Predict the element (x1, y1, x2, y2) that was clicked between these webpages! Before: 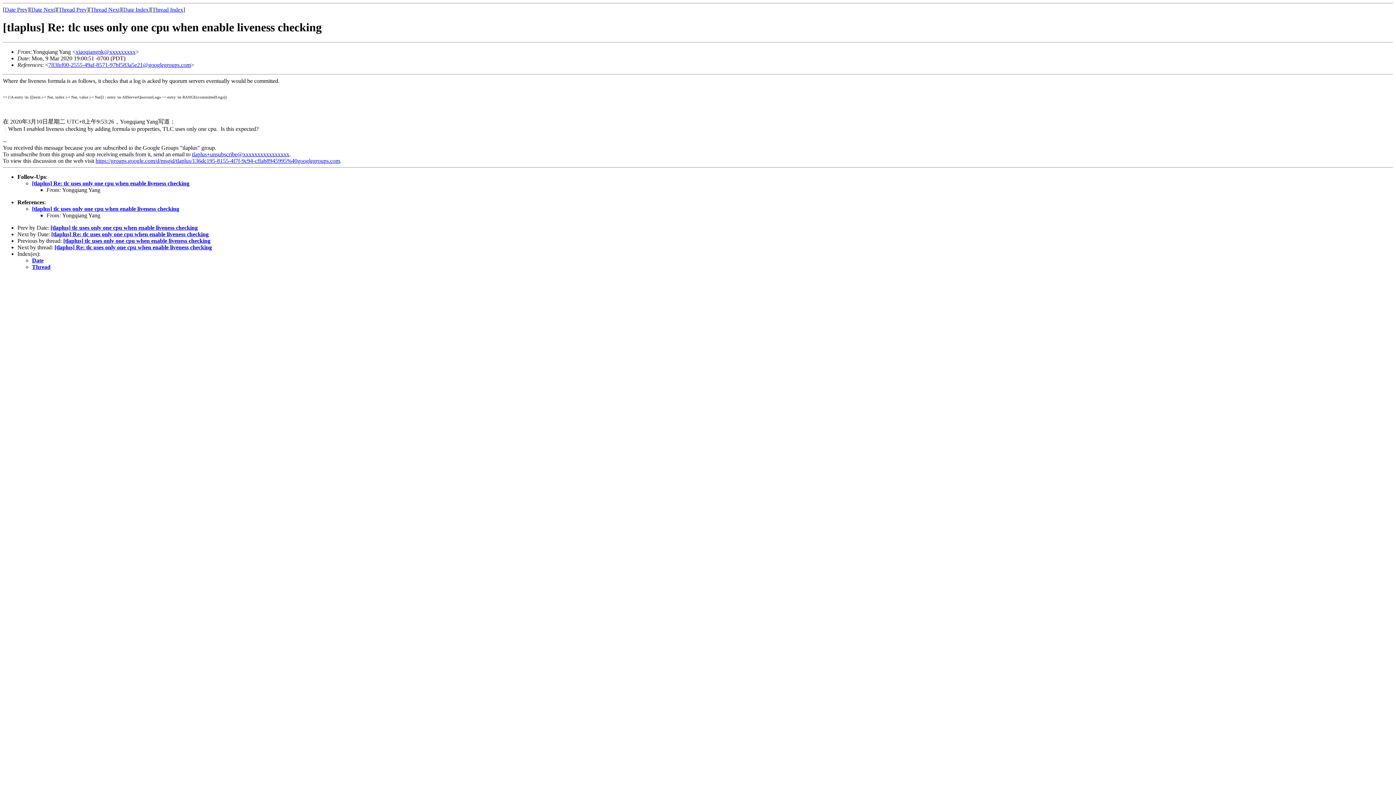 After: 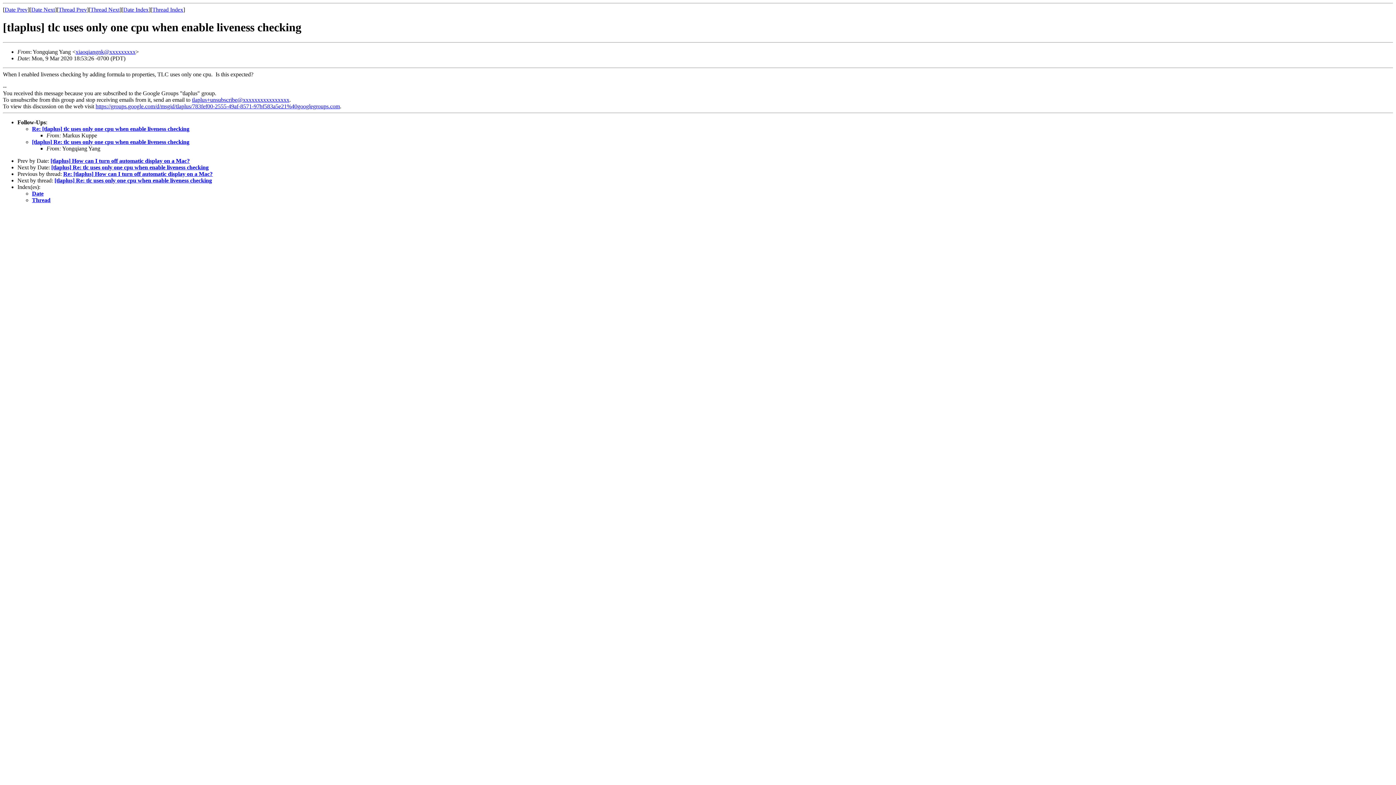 Action: bbox: (58, 6, 86, 12) label: Thread Prev